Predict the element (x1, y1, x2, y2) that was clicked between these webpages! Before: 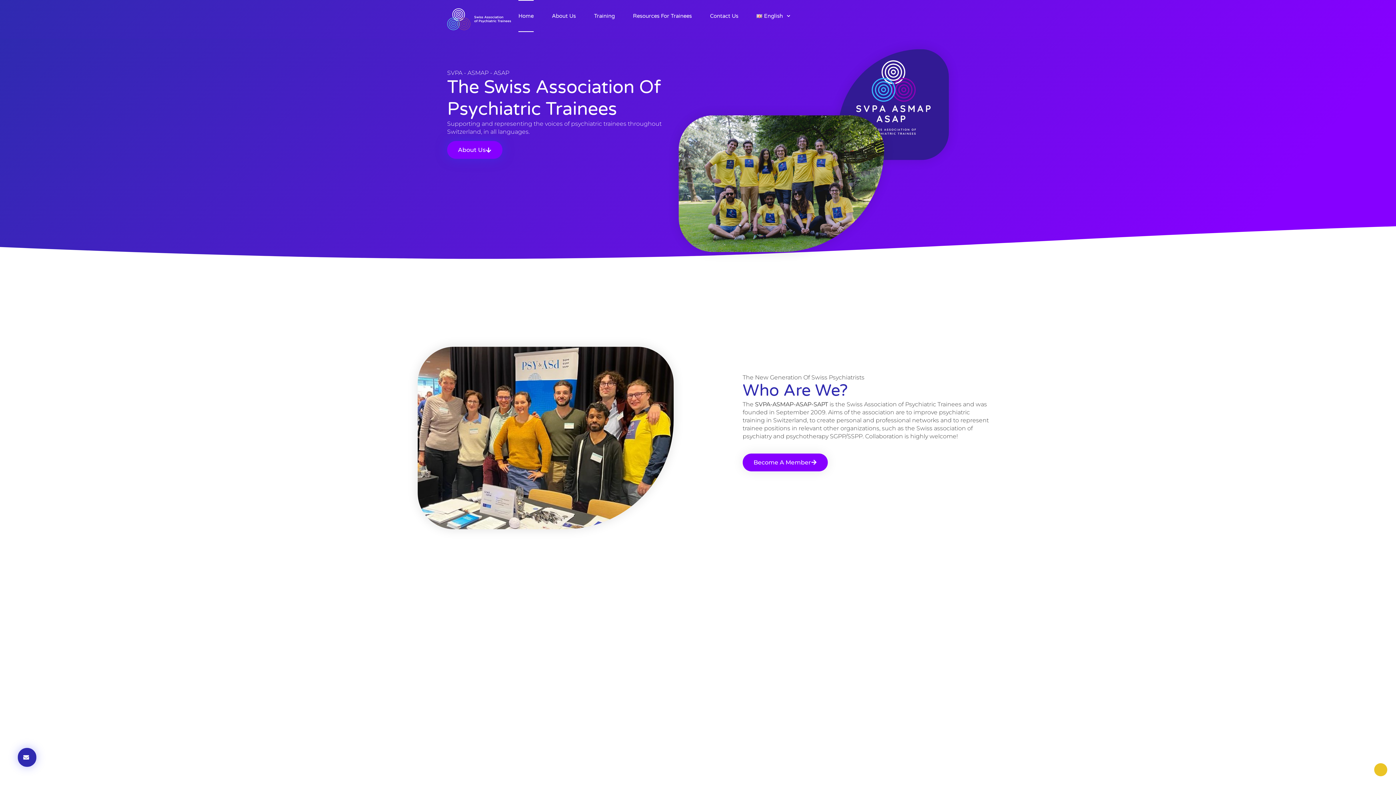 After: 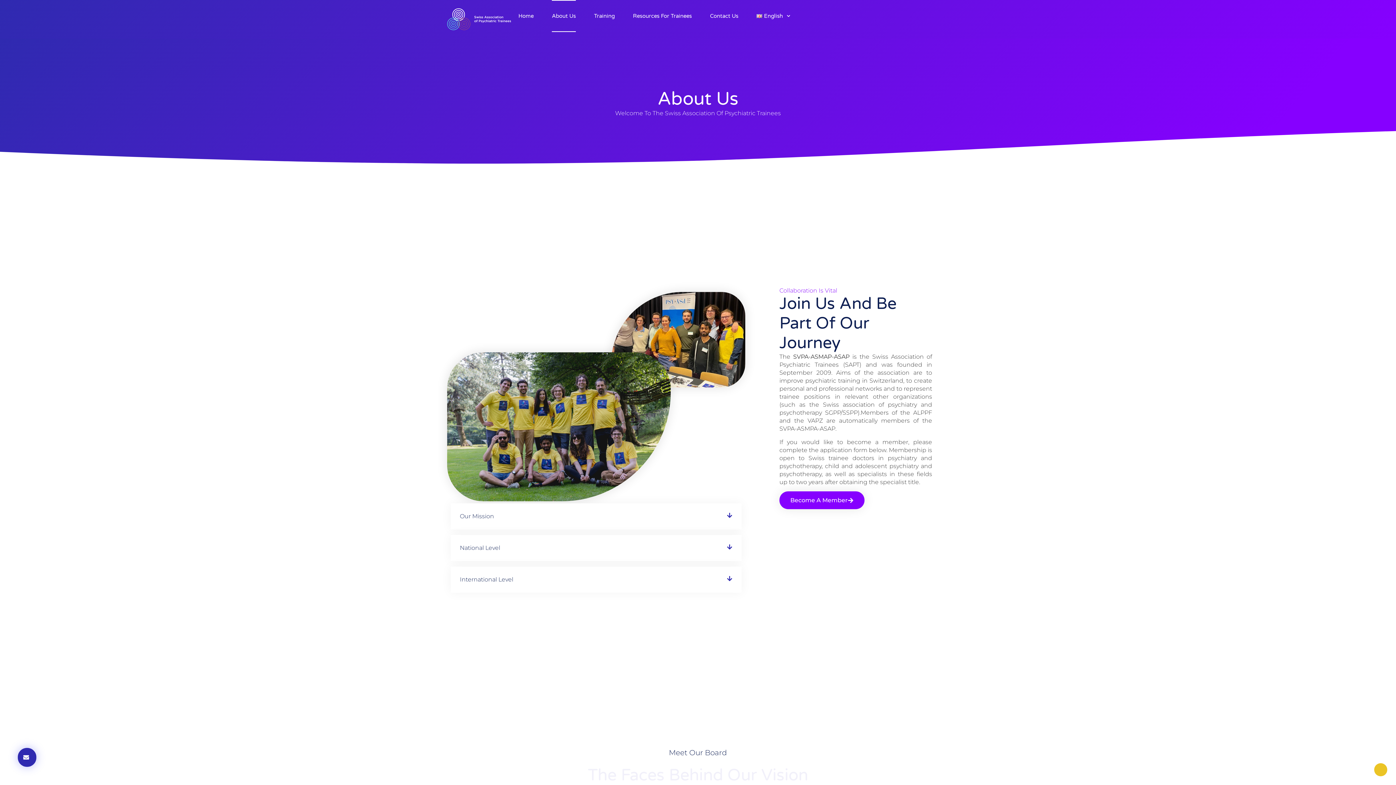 Action: bbox: (552, 0, 576, 32) label: About Us